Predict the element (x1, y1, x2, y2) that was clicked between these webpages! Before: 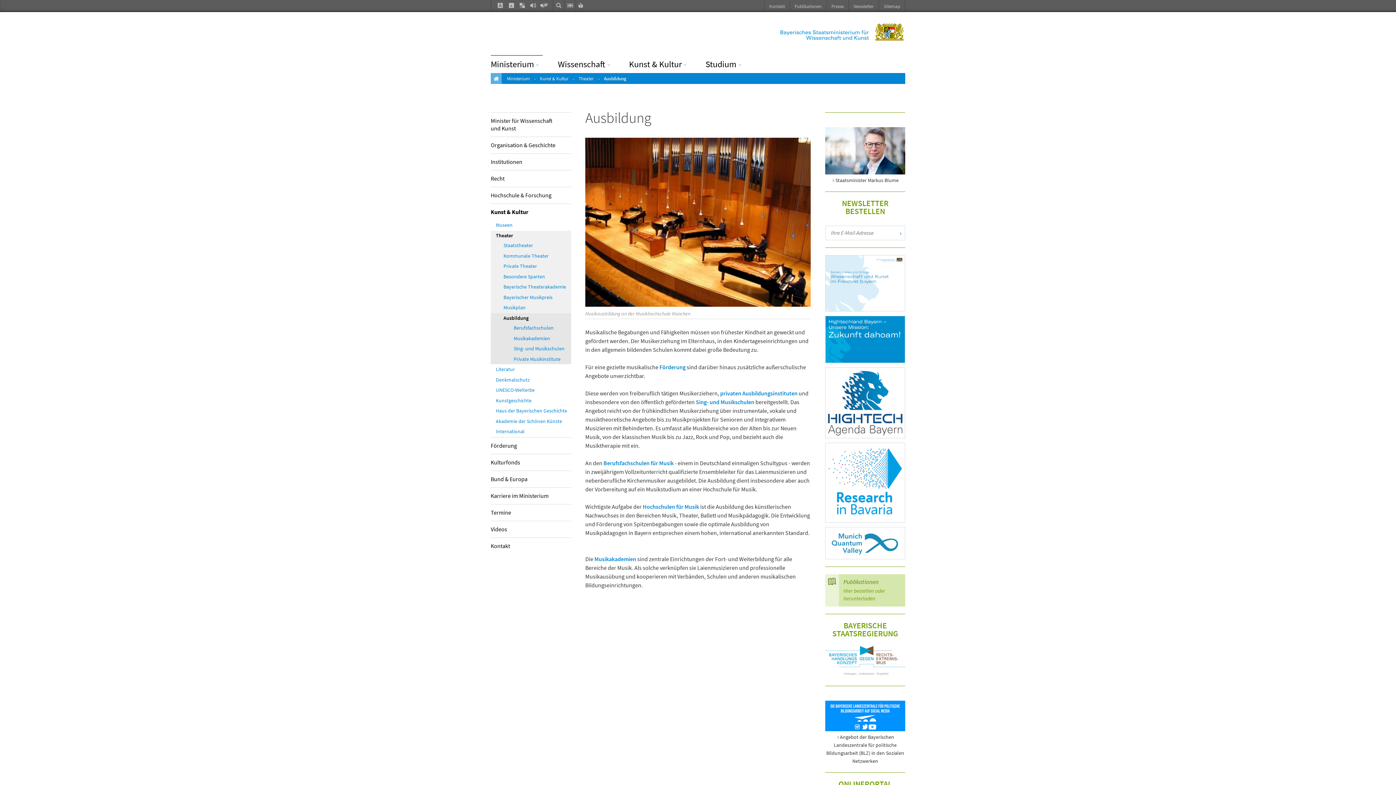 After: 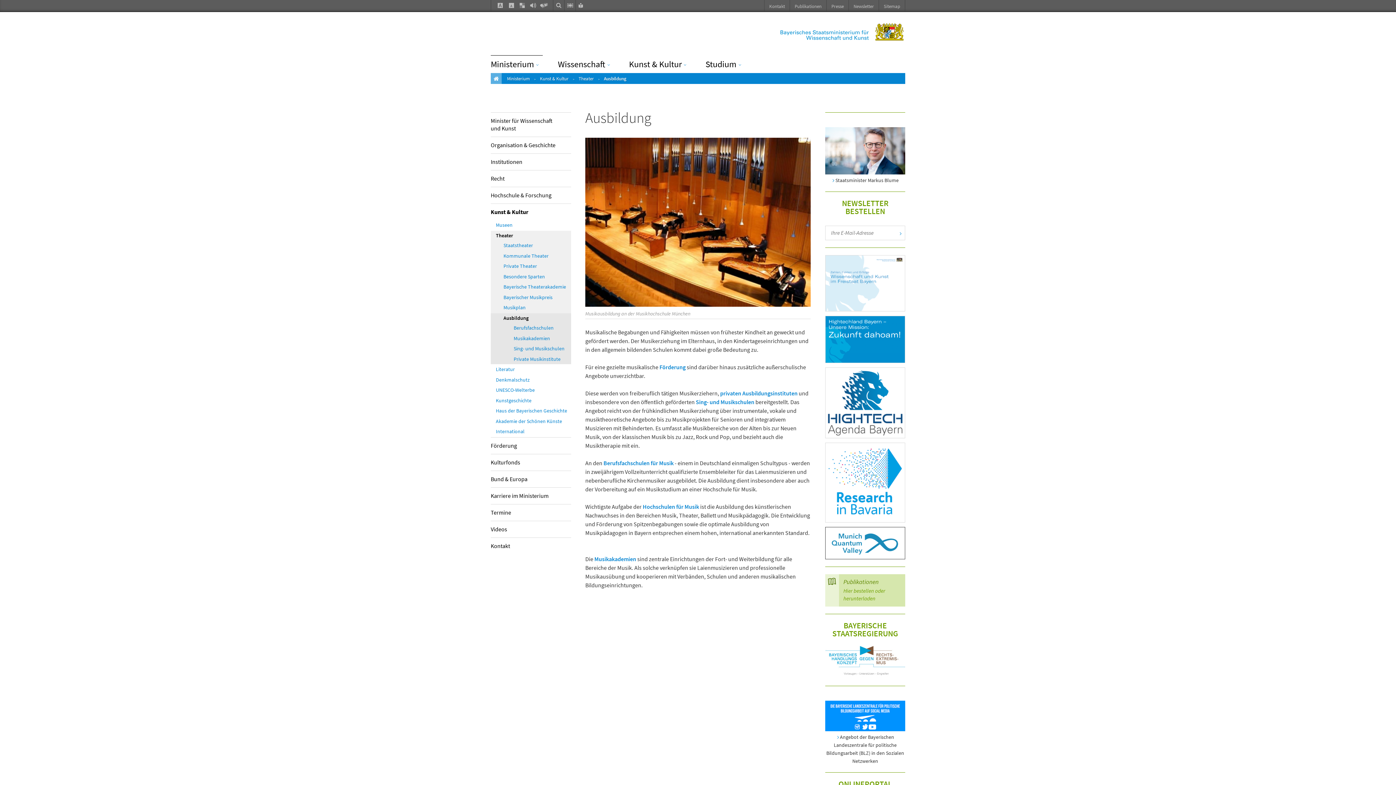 Action: bbox: (825, 527, 905, 559)